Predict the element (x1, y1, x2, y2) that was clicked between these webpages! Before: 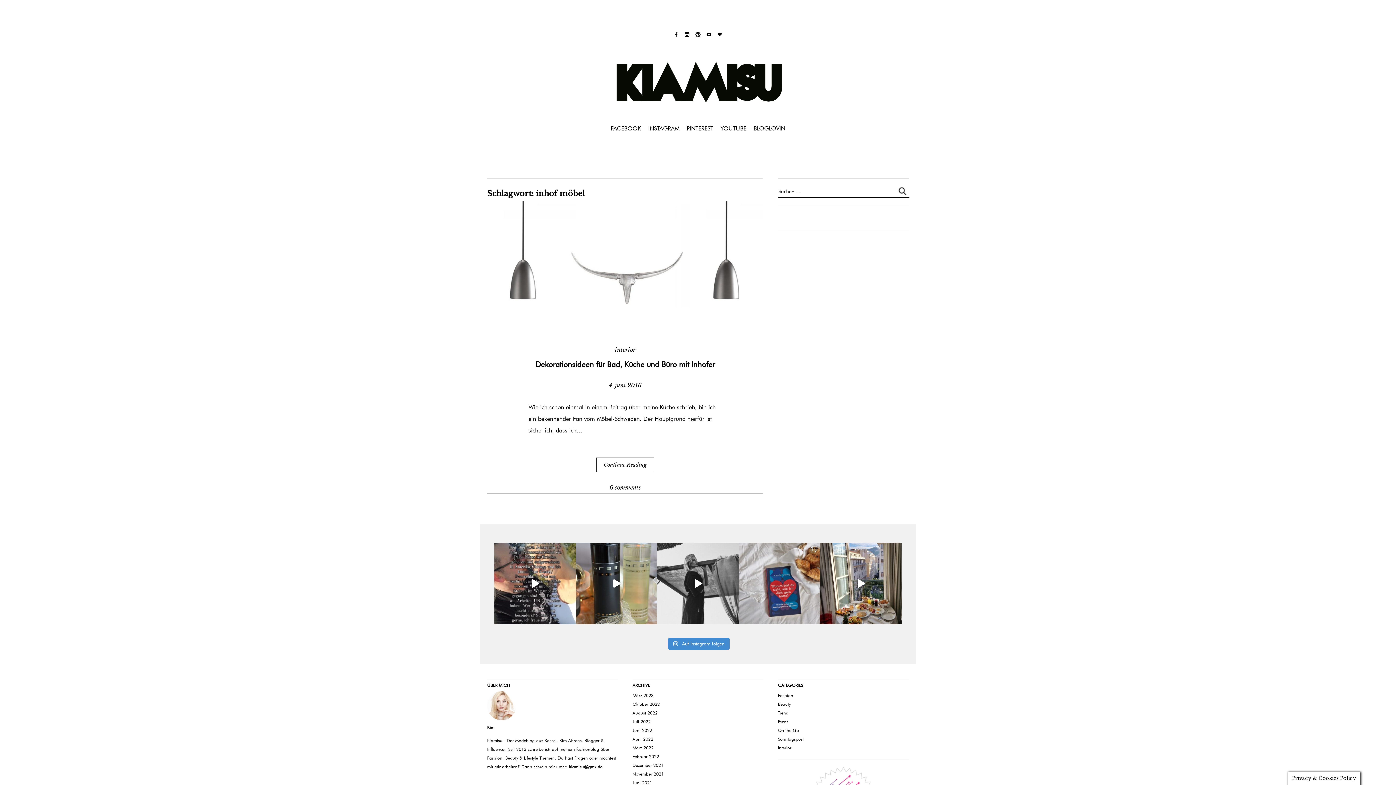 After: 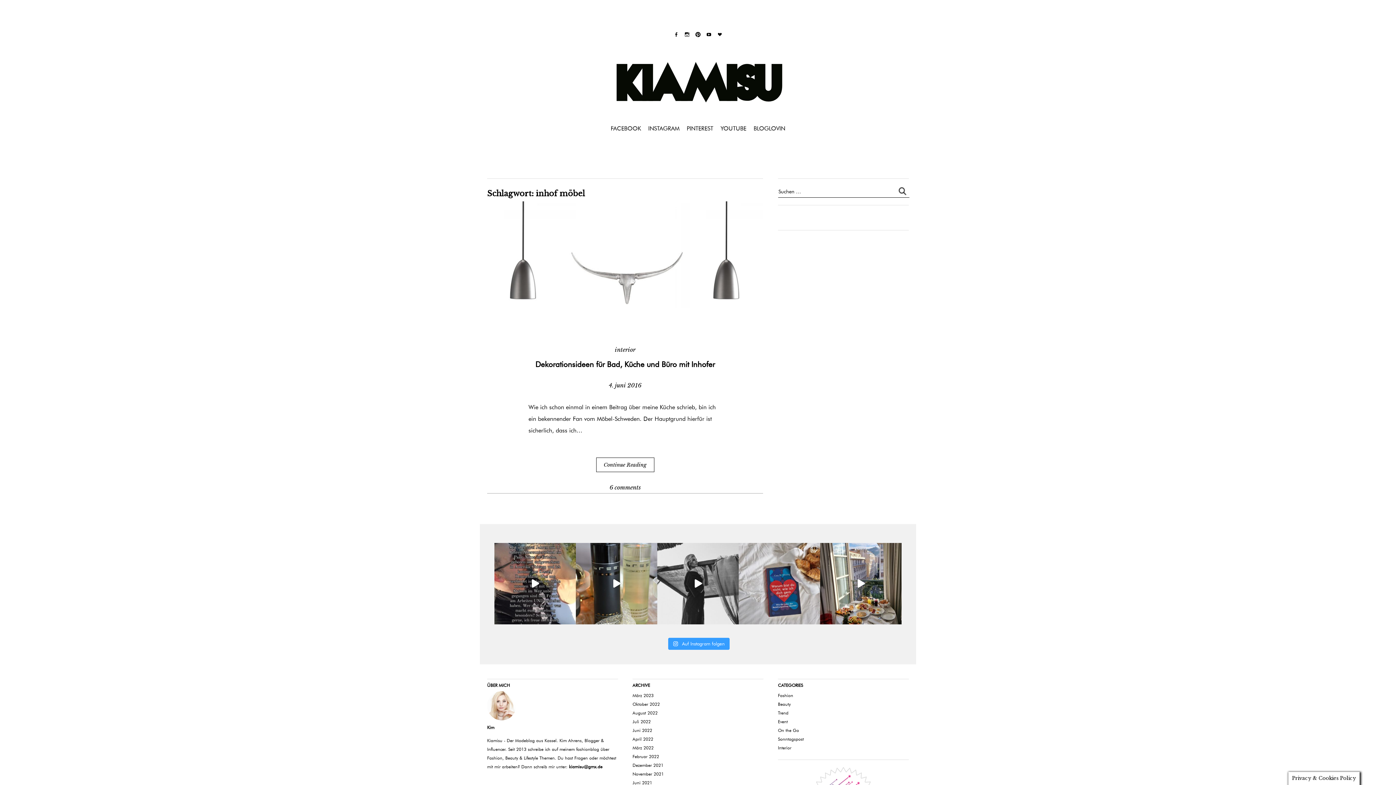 Action: bbox: (668, 638, 729, 650) label:  Auf Instagram folgen